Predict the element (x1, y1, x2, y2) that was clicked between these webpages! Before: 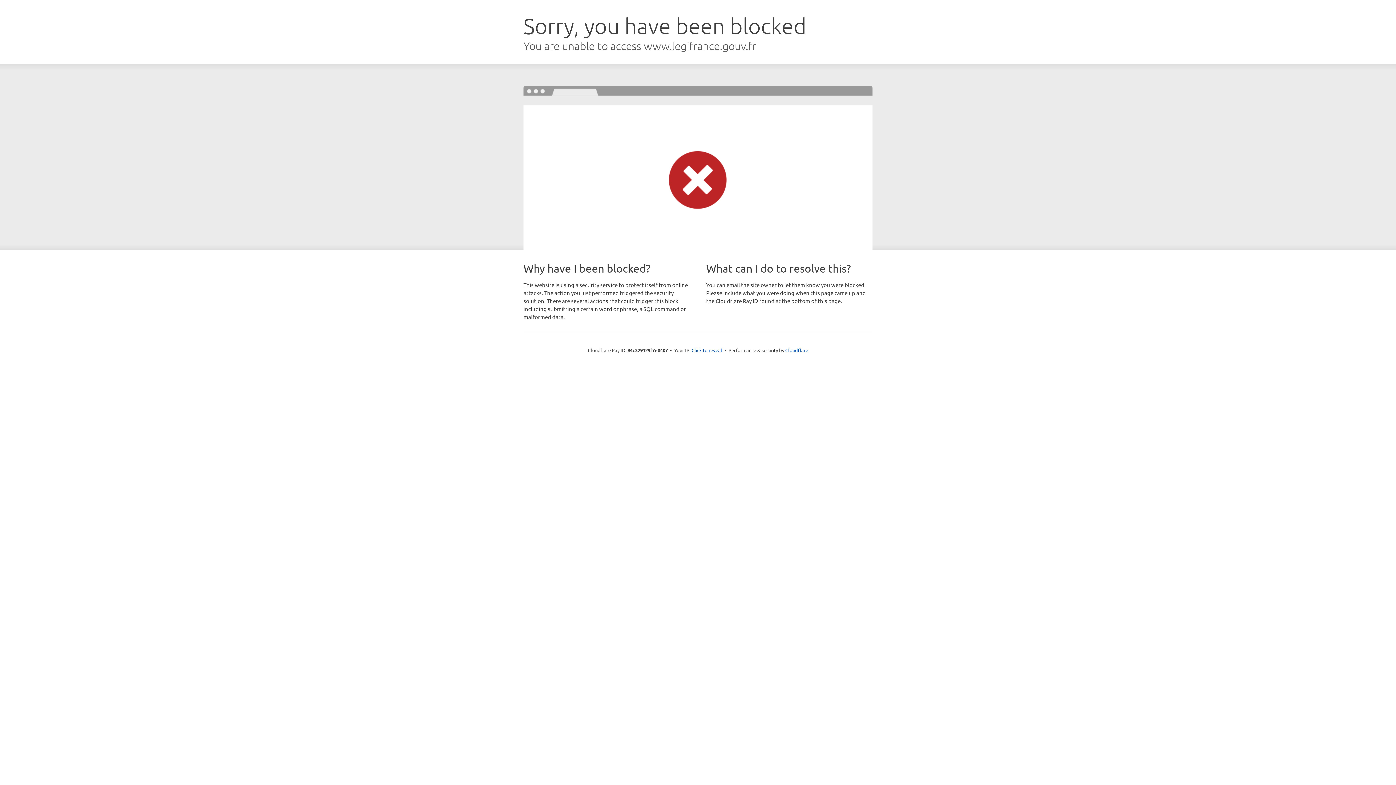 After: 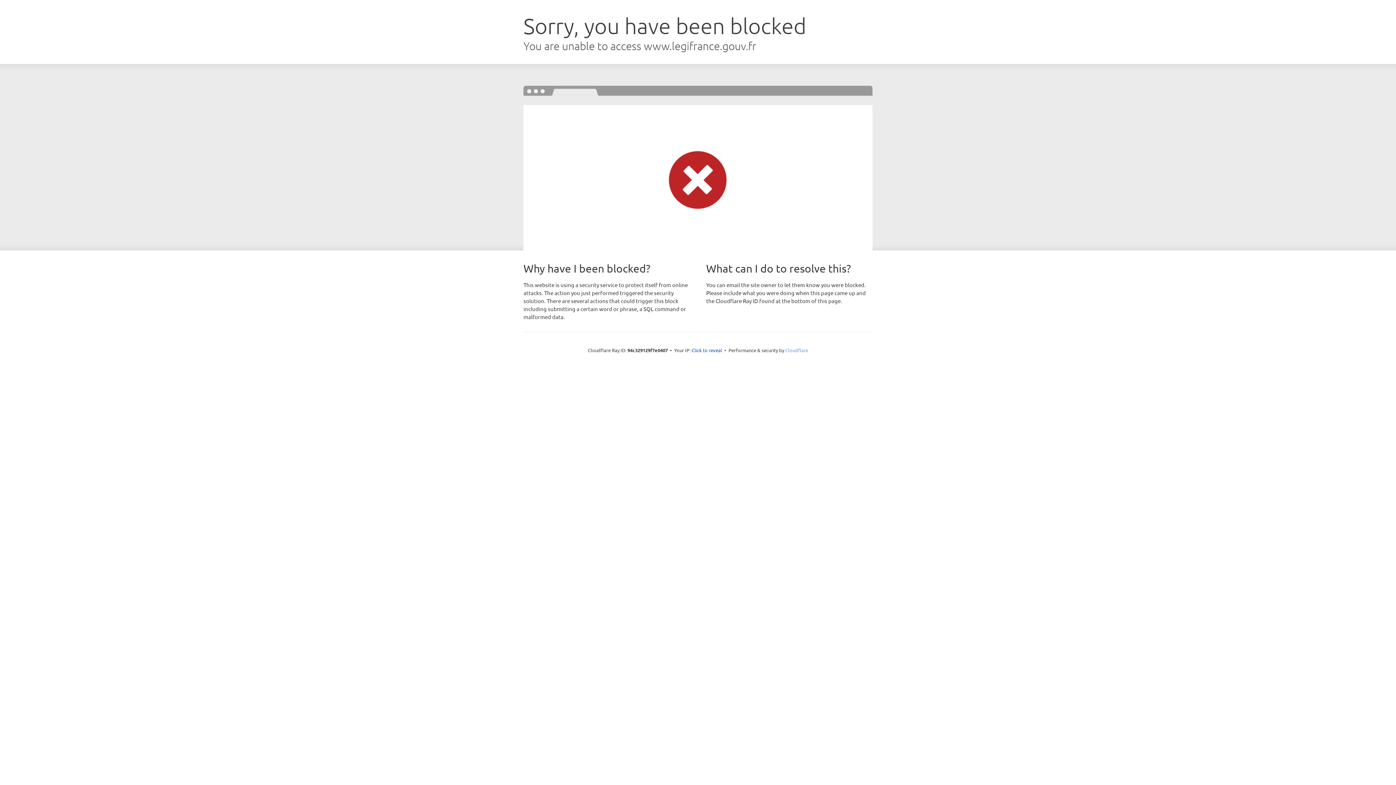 Action: label: Cloudflare bbox: (785, 347, 808, 353)